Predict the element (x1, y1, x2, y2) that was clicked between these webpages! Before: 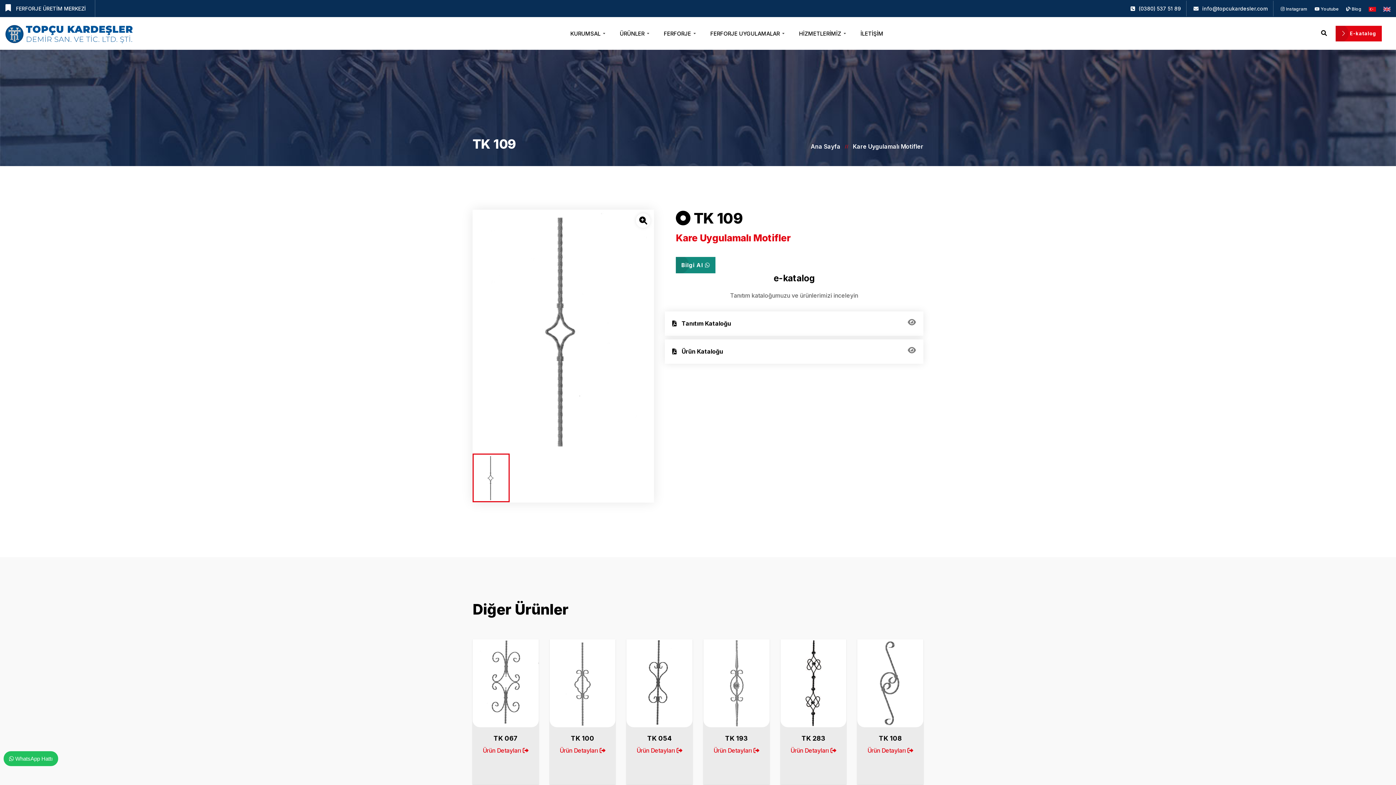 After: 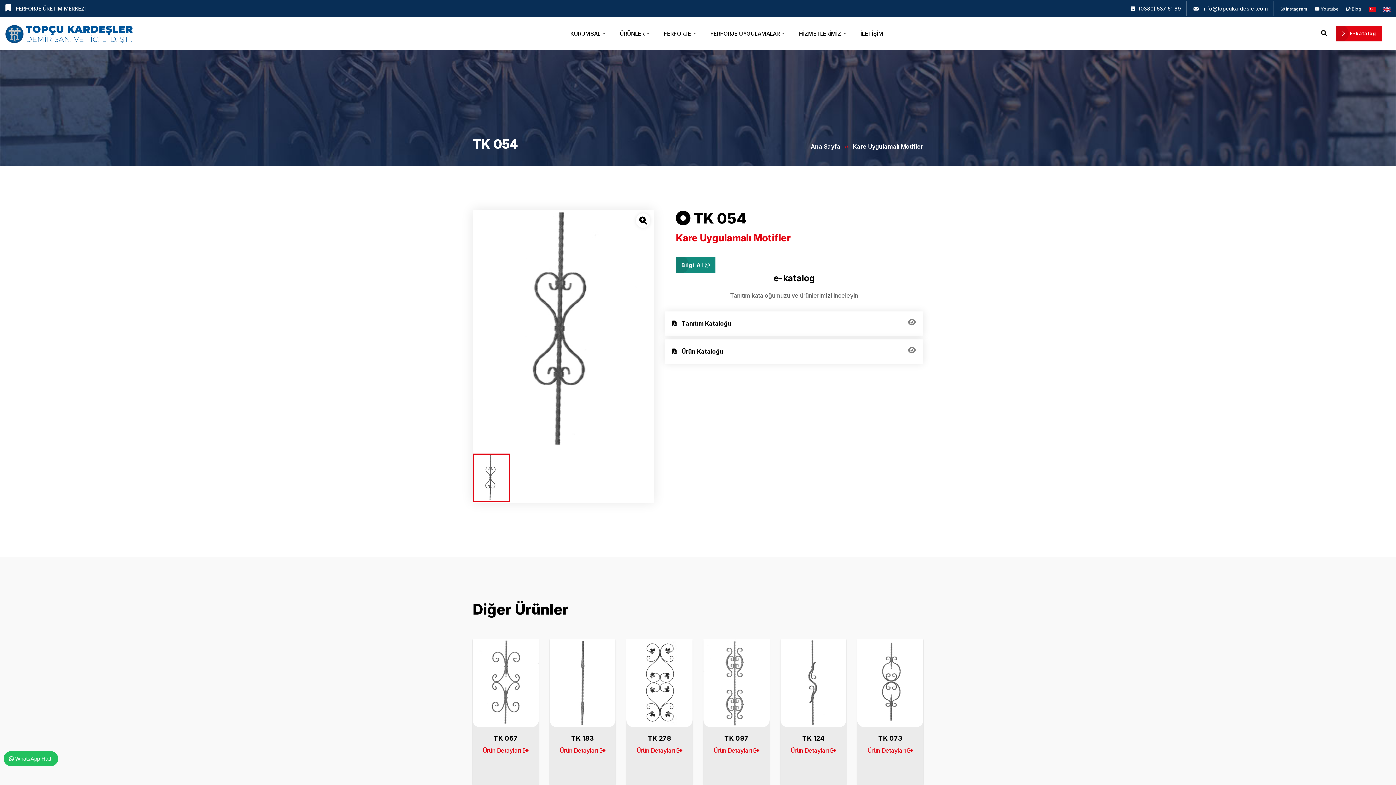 Action: bbox: (626, 679, 692, 686)